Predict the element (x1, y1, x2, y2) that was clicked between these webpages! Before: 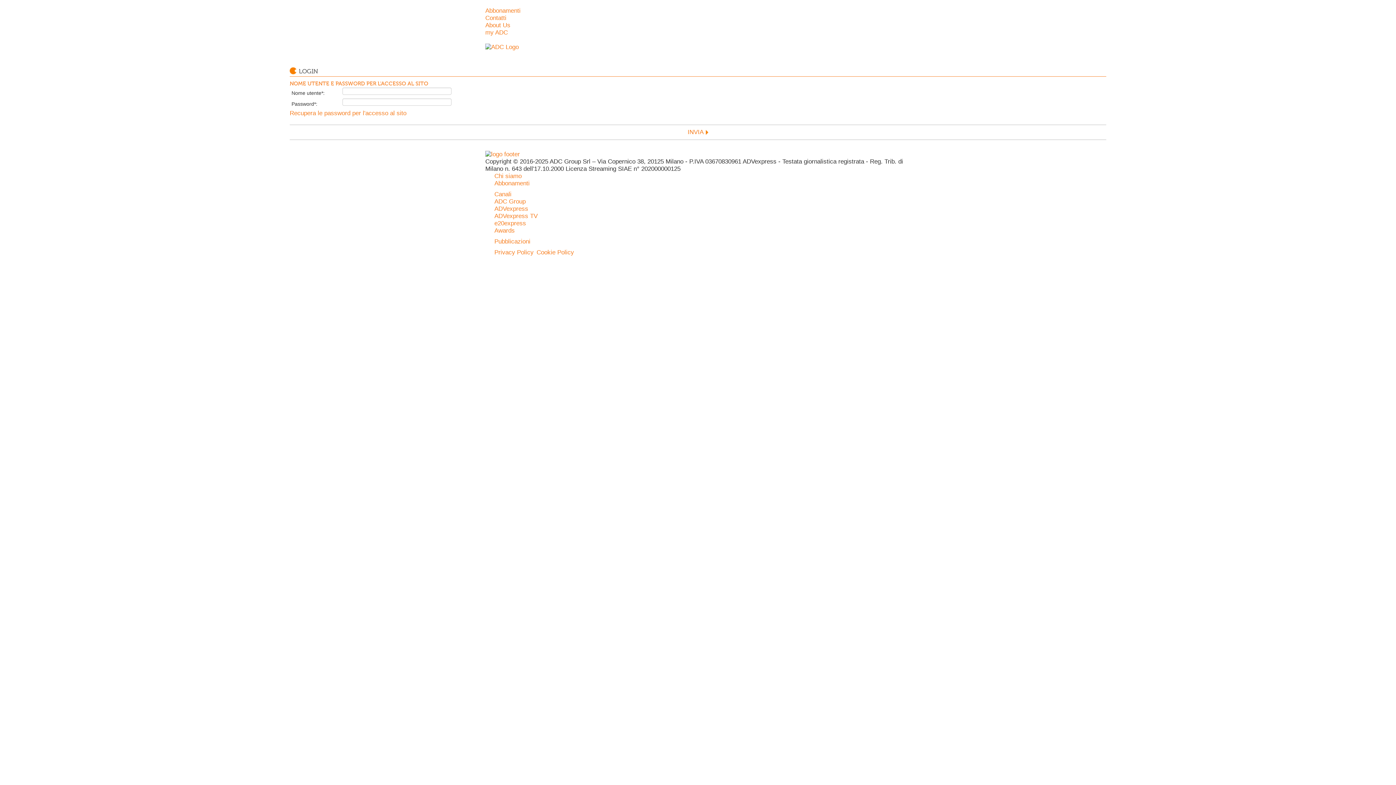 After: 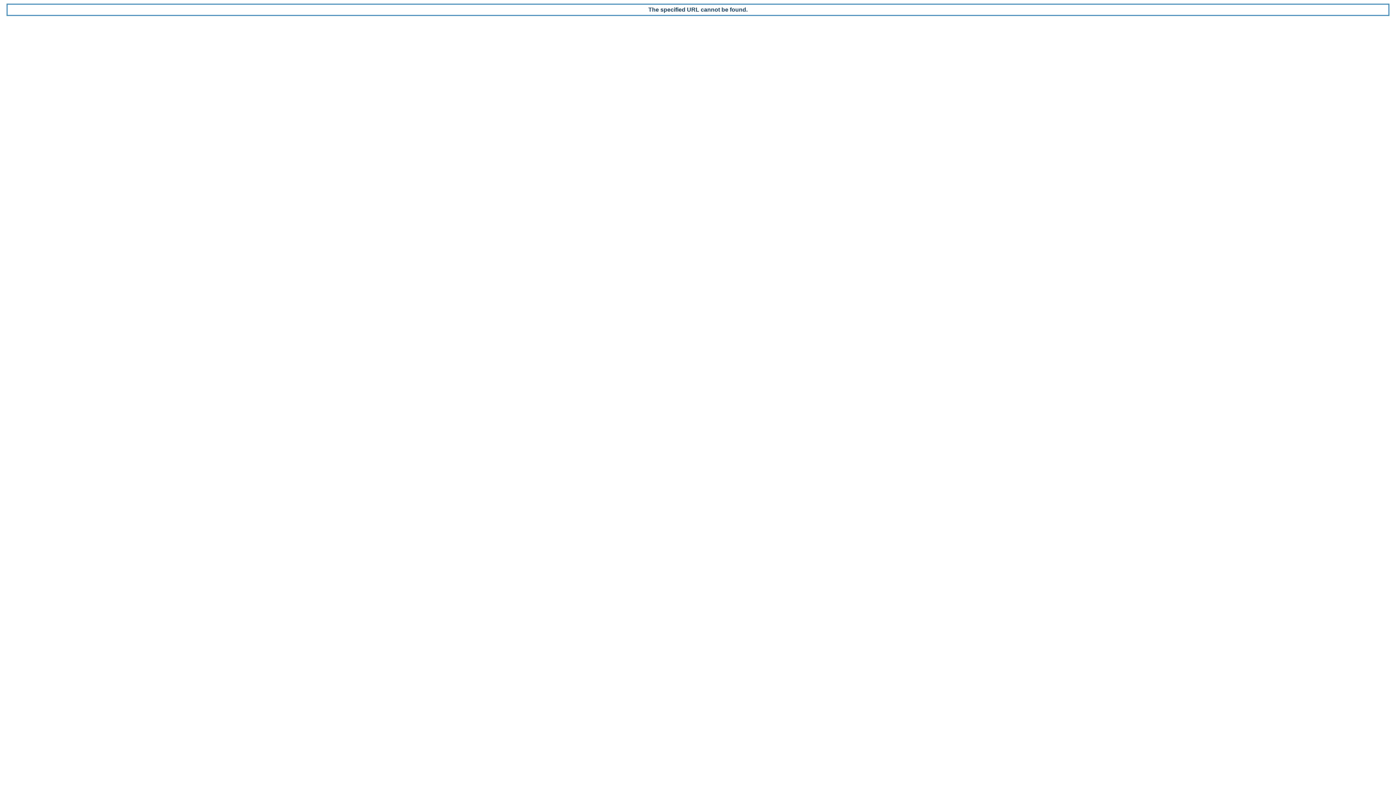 Action: bbox: (494, 172, 521, 179) label: Chi siamo